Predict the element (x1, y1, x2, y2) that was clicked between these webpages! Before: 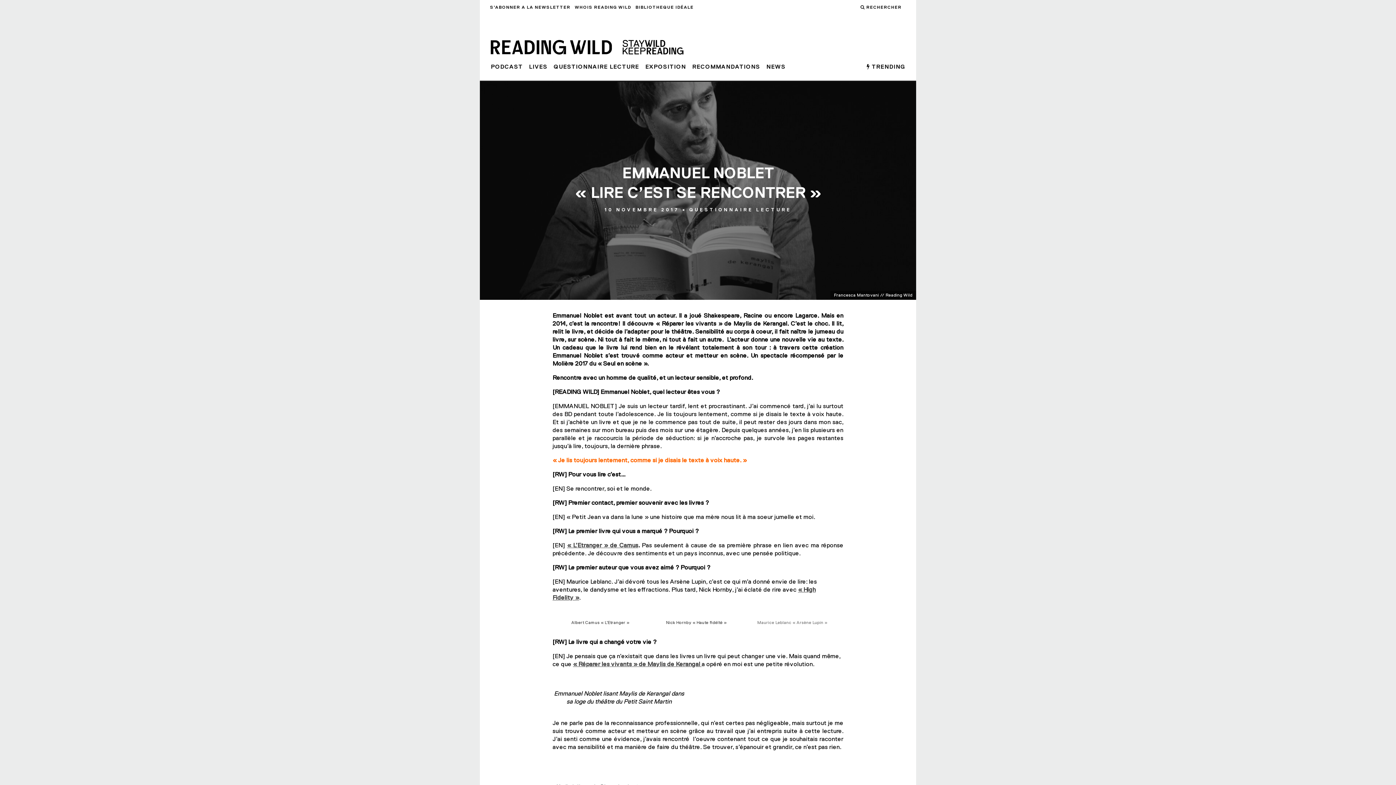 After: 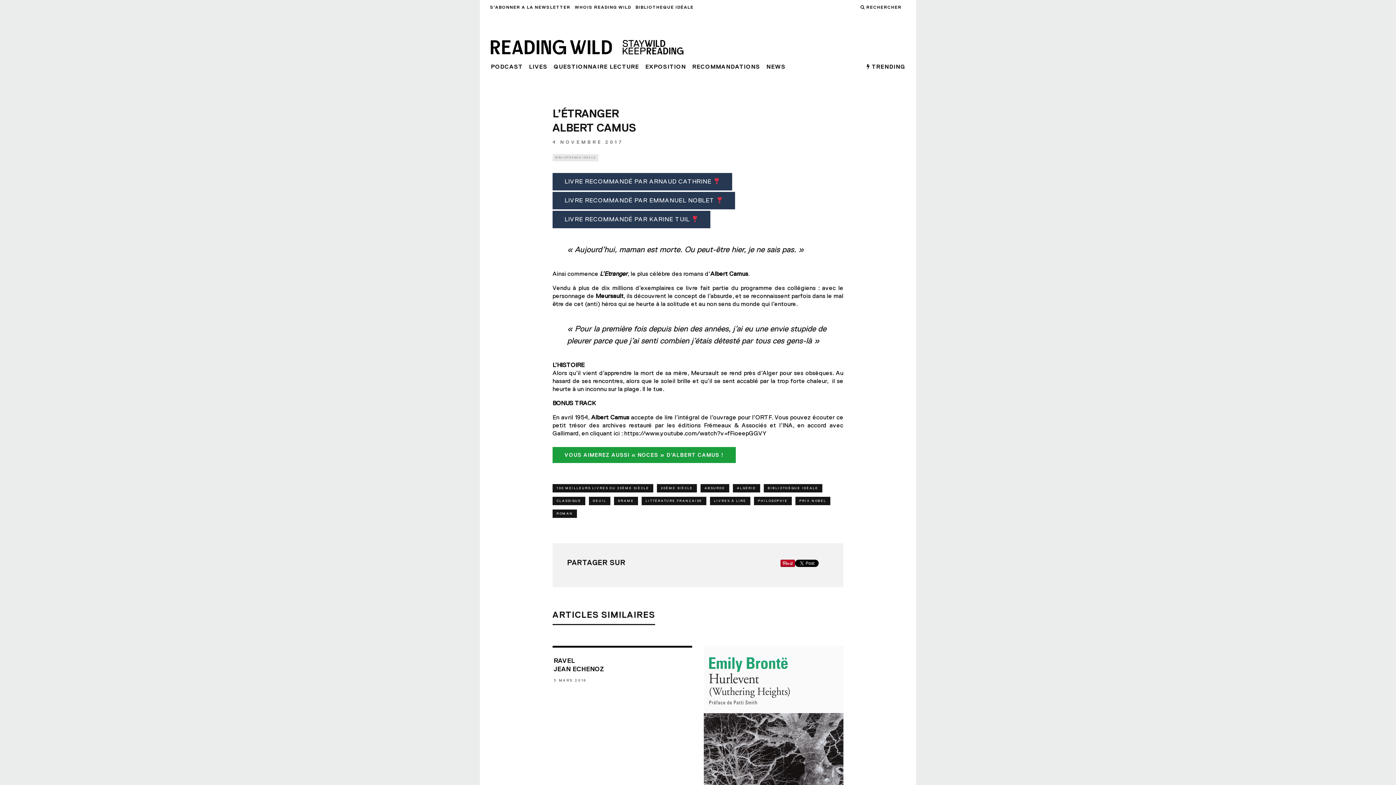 Action: bbox: (571, 620, 630, 625) label: Albert Camus « L’Etranger »